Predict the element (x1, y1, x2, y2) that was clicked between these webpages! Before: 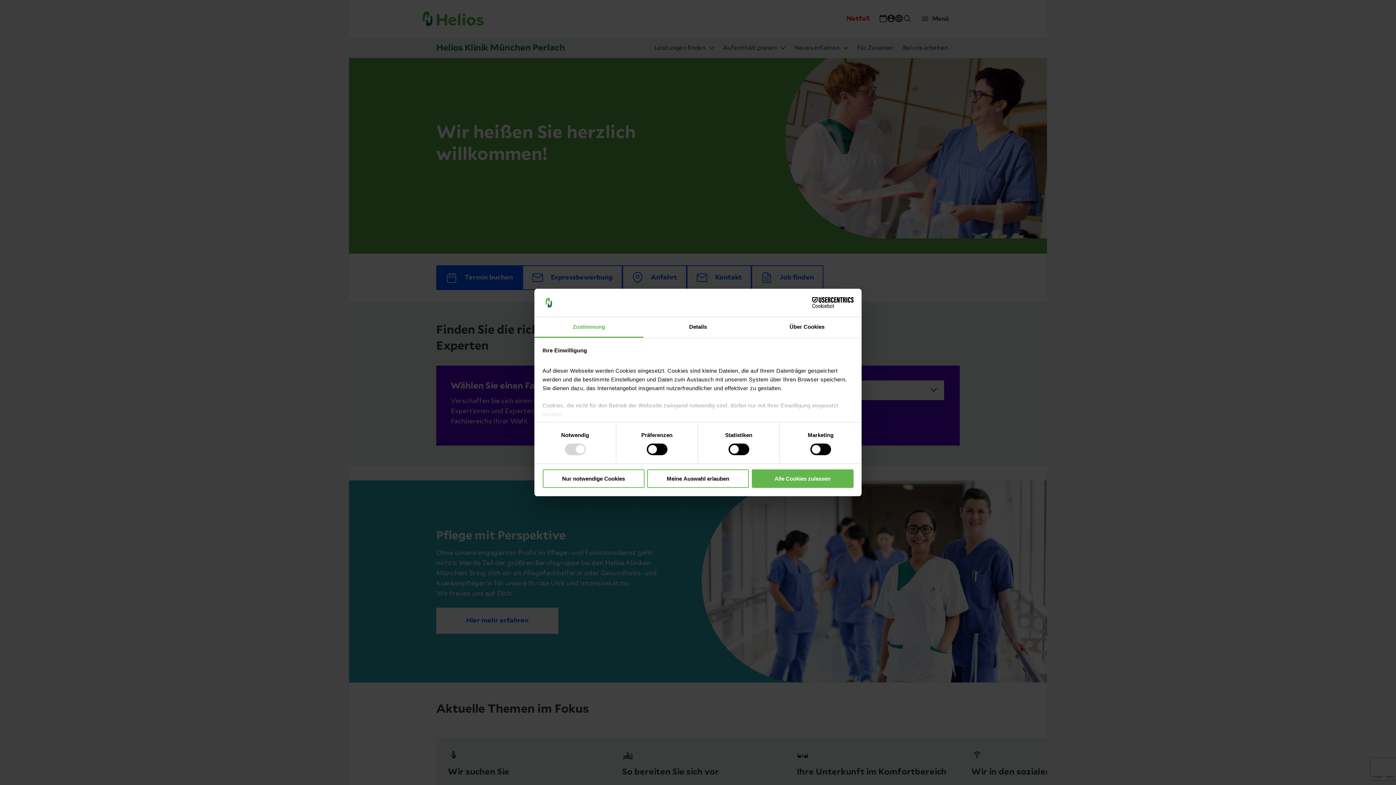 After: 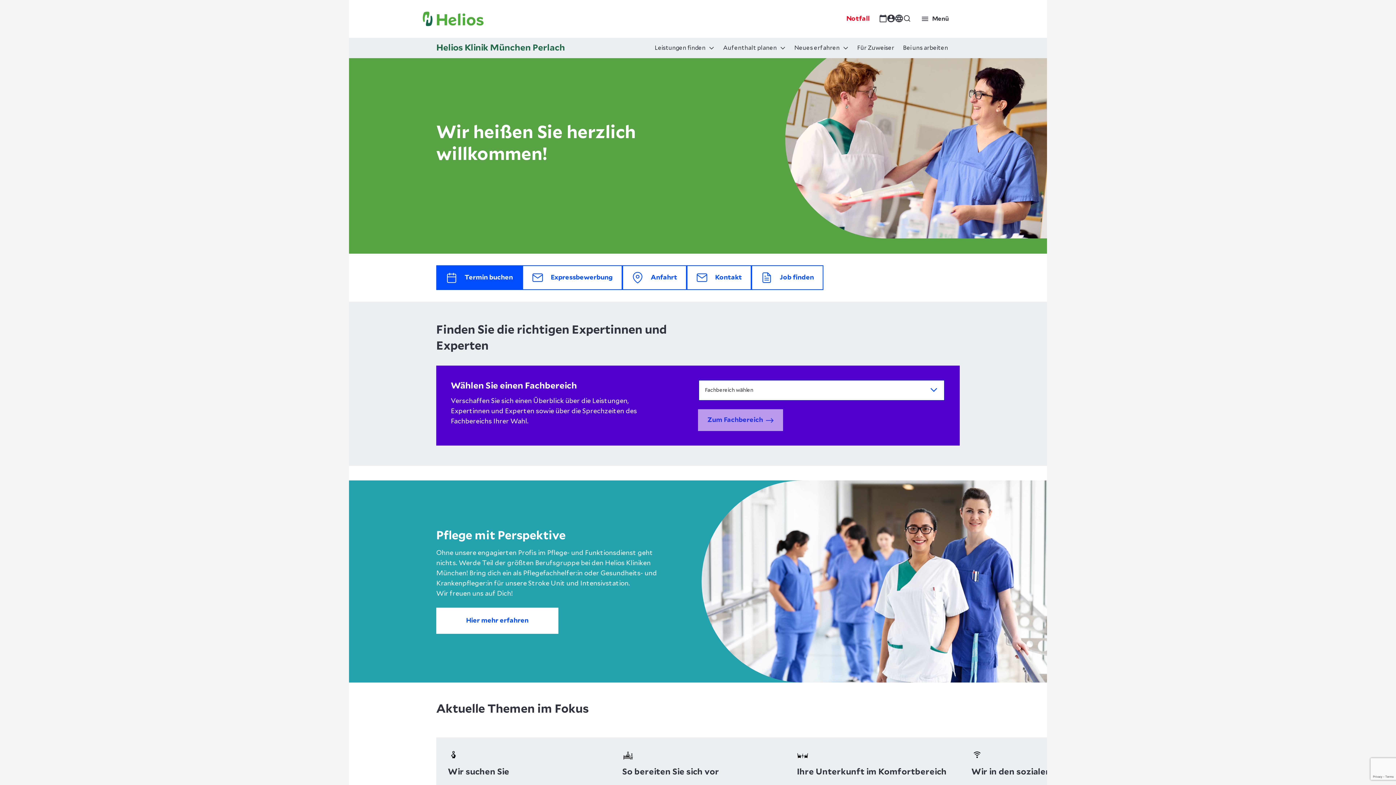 Action: label: Alle Cookies zulassen bbox: (751, 469, 853, 488)